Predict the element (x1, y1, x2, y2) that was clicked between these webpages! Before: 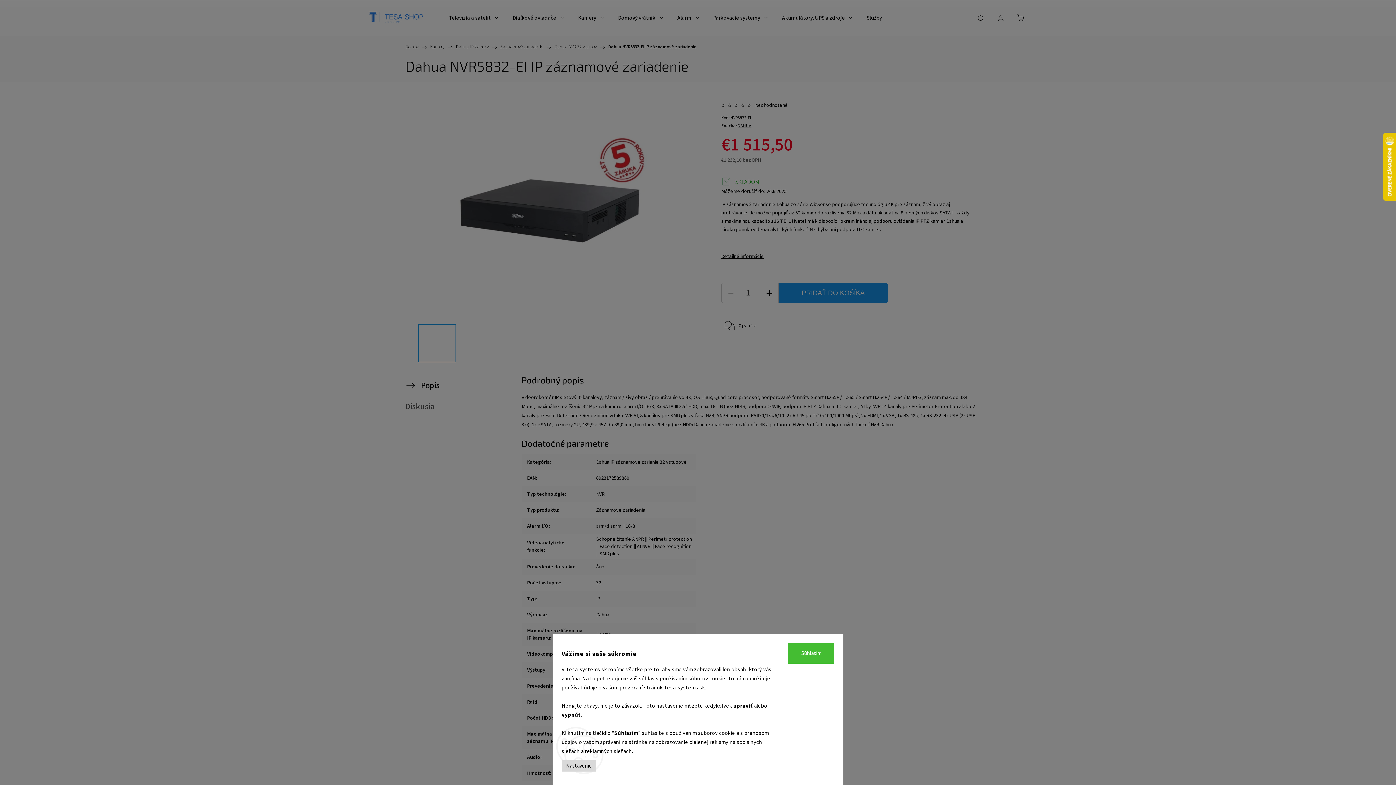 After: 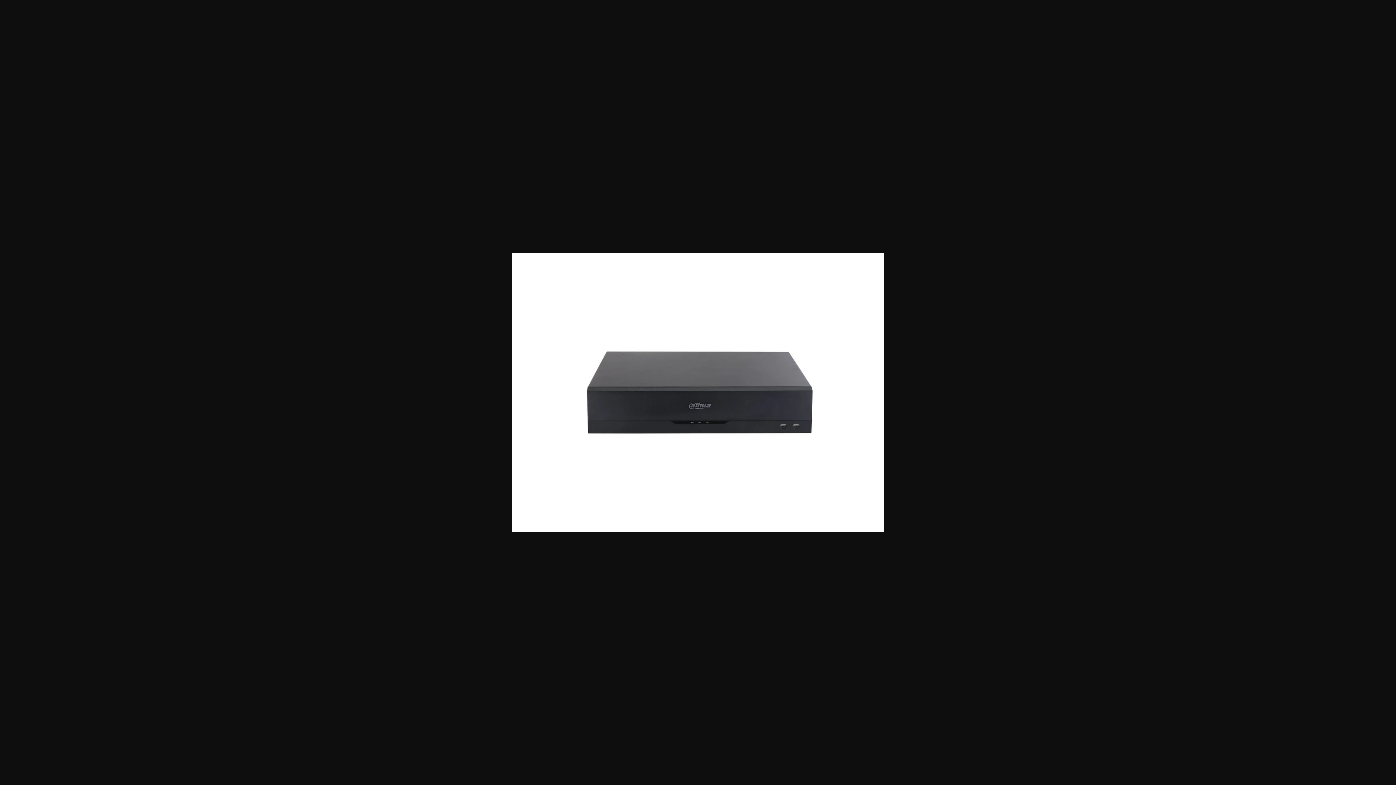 Action: bbox: (461, 324, 499, 362)